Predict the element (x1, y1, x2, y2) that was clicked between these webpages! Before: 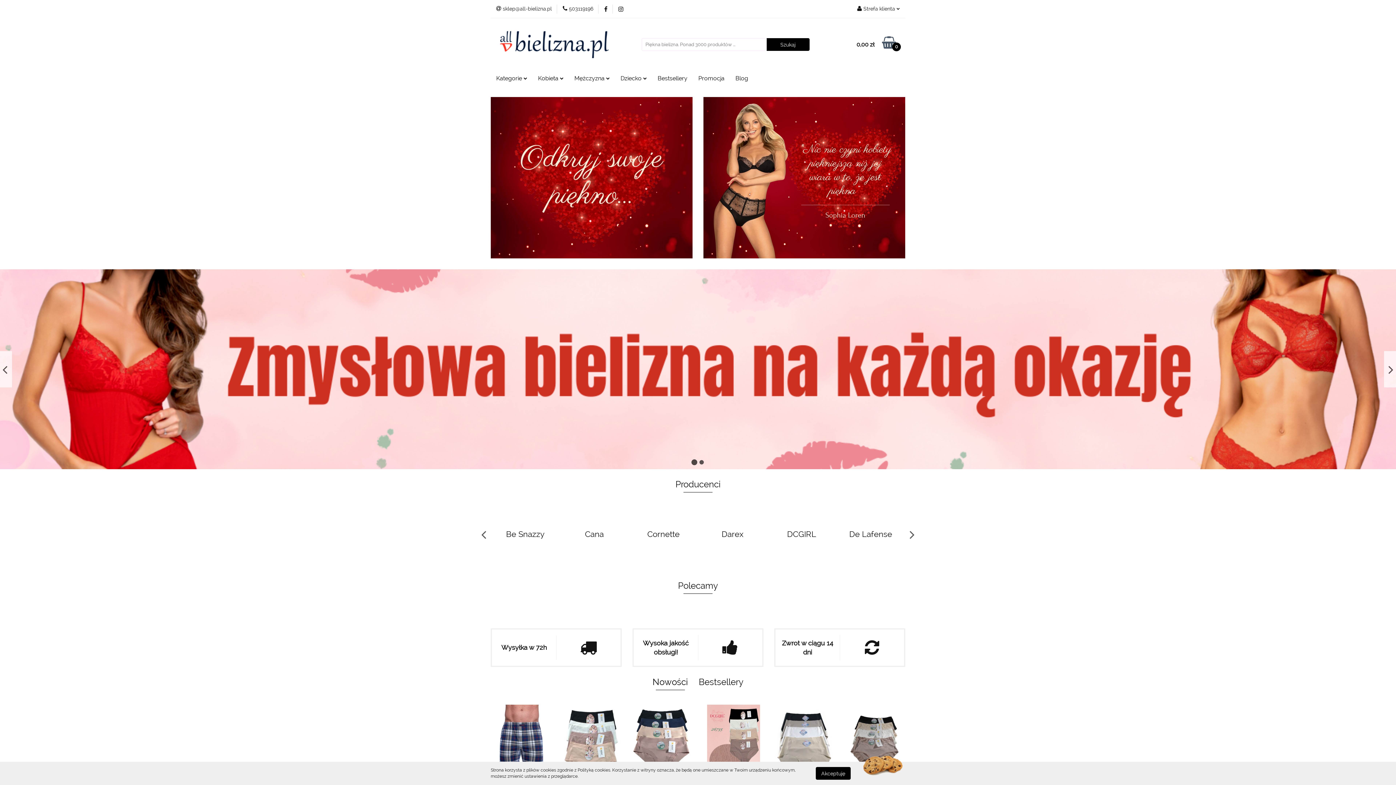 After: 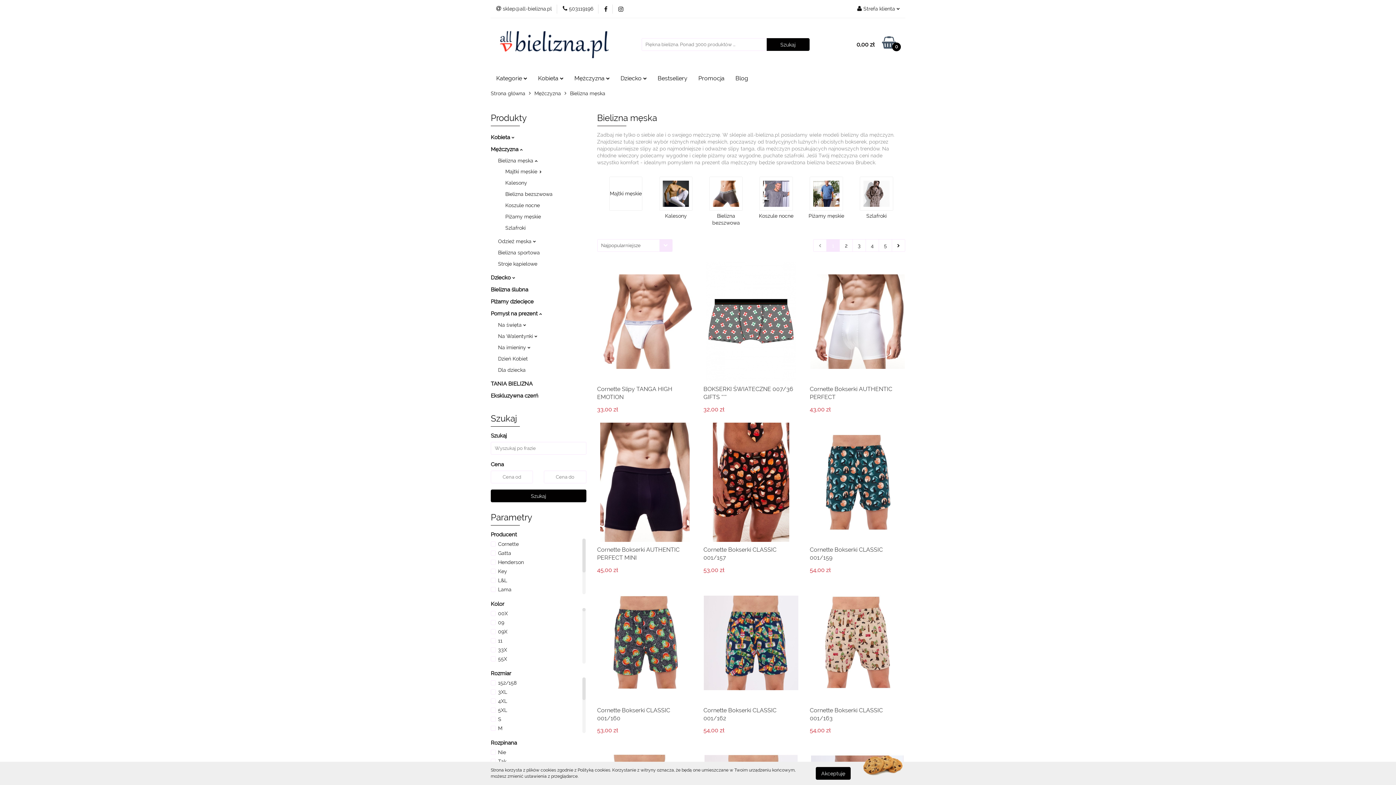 Action: label: Mężczyzna  bbox: (569, 70, 615, 86)